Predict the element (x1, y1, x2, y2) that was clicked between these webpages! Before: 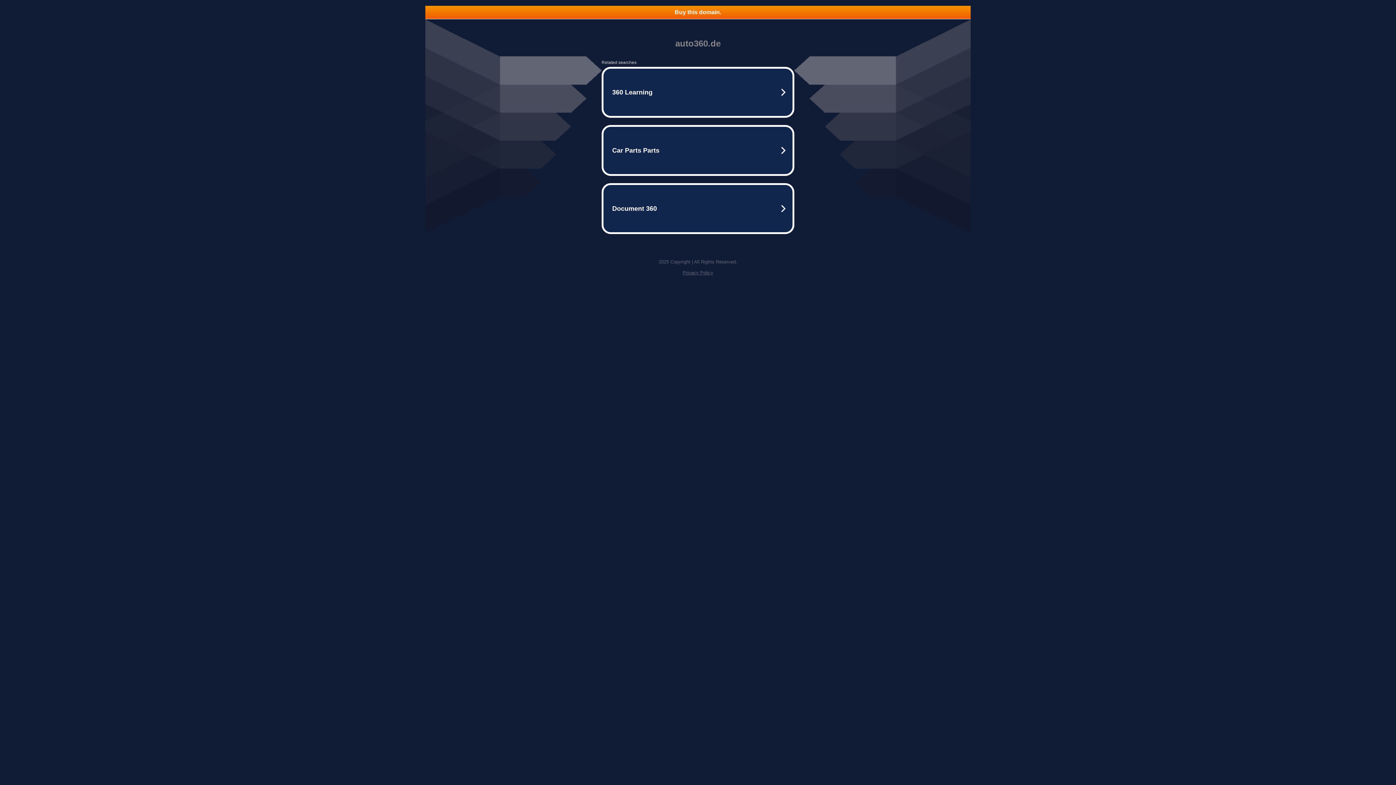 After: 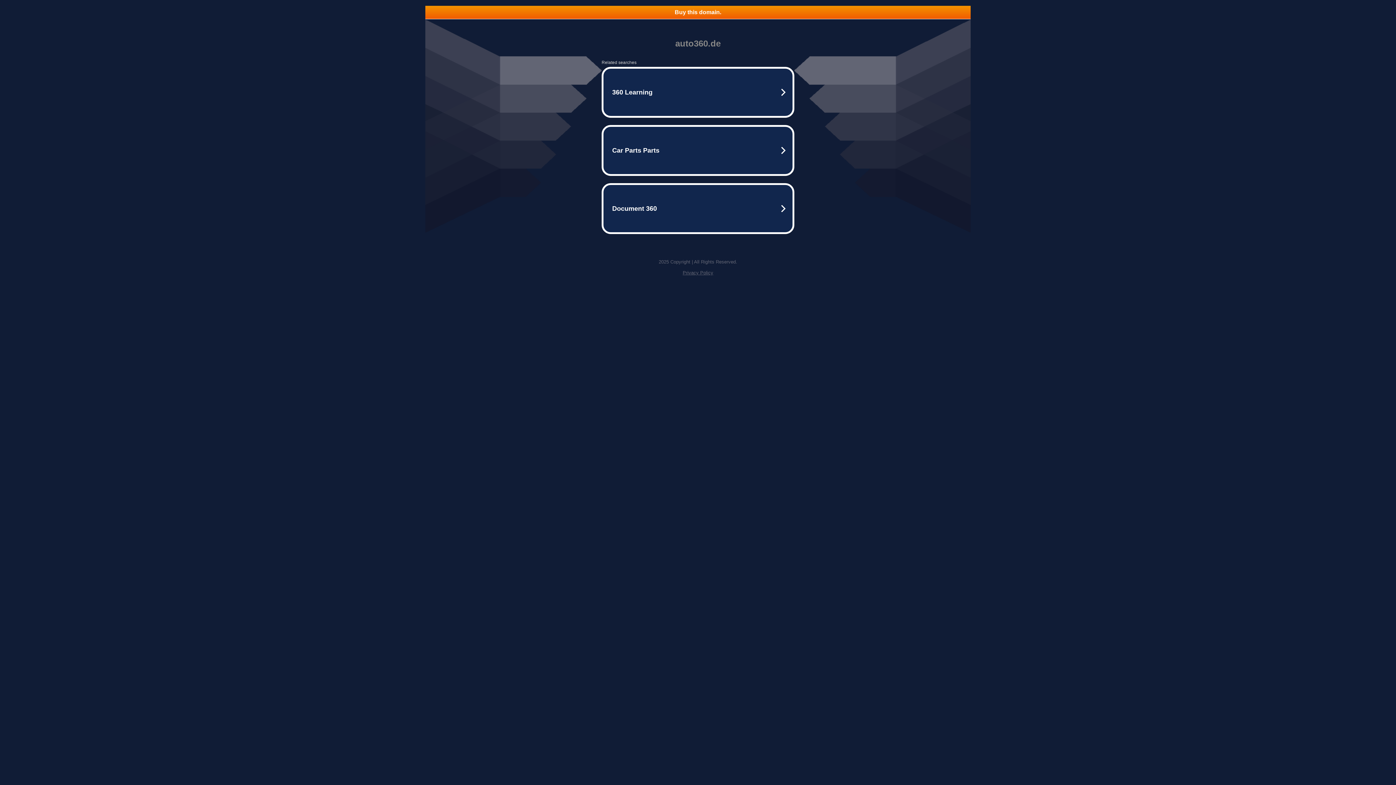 Action: label: Privacy Policy bbox: (682, 270, 713, 275)